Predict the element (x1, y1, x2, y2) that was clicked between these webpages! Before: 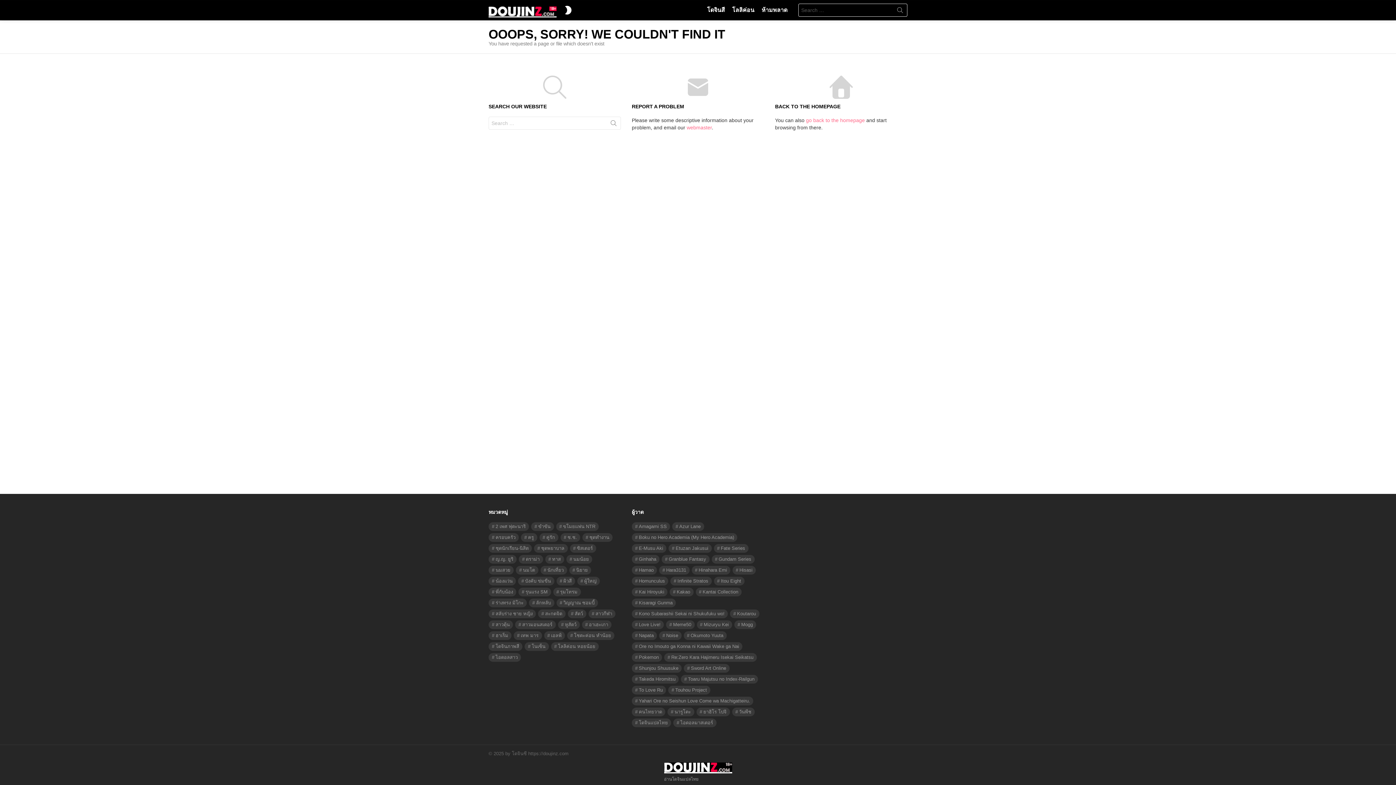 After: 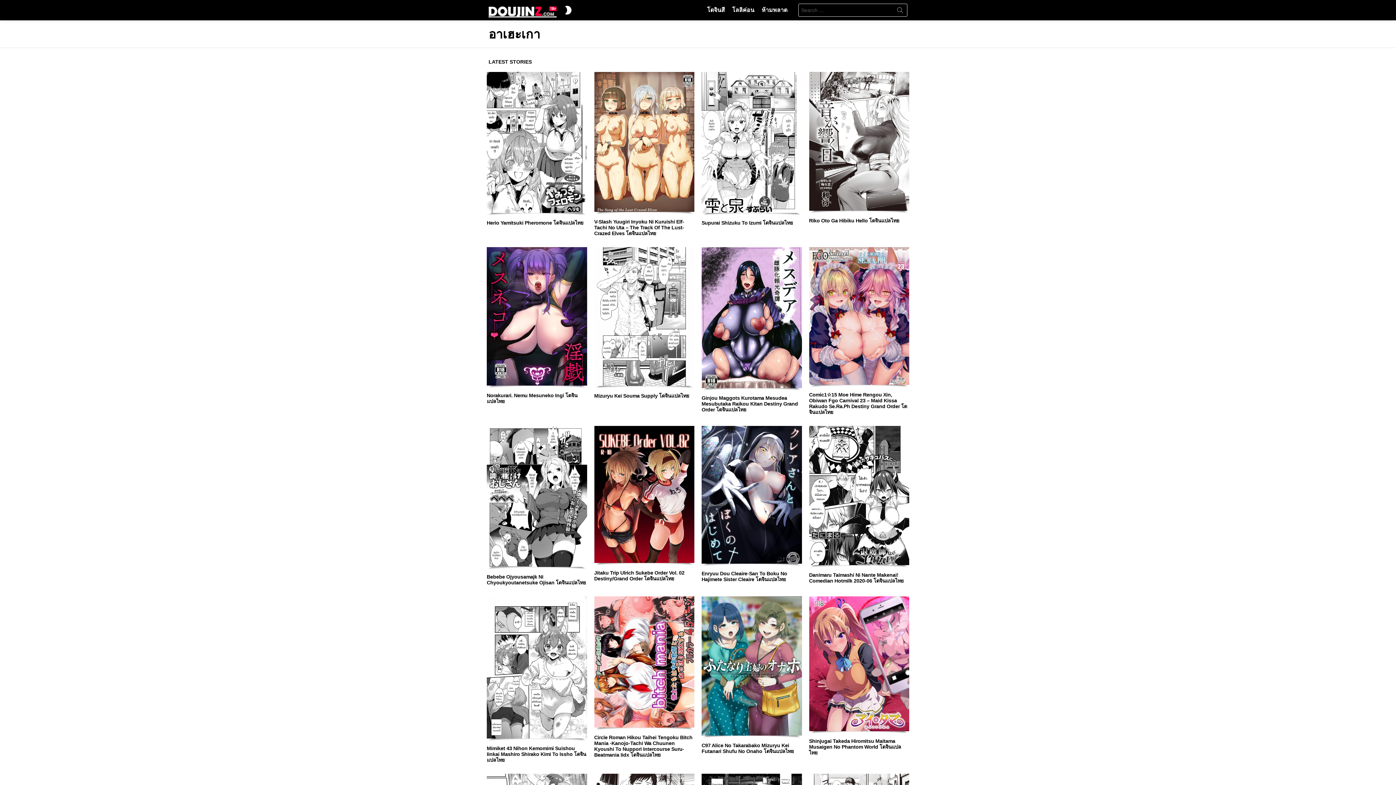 Action: label: อาเฮะเกา (2,080 รายการ) bbox: (582, 620, 611, 629)